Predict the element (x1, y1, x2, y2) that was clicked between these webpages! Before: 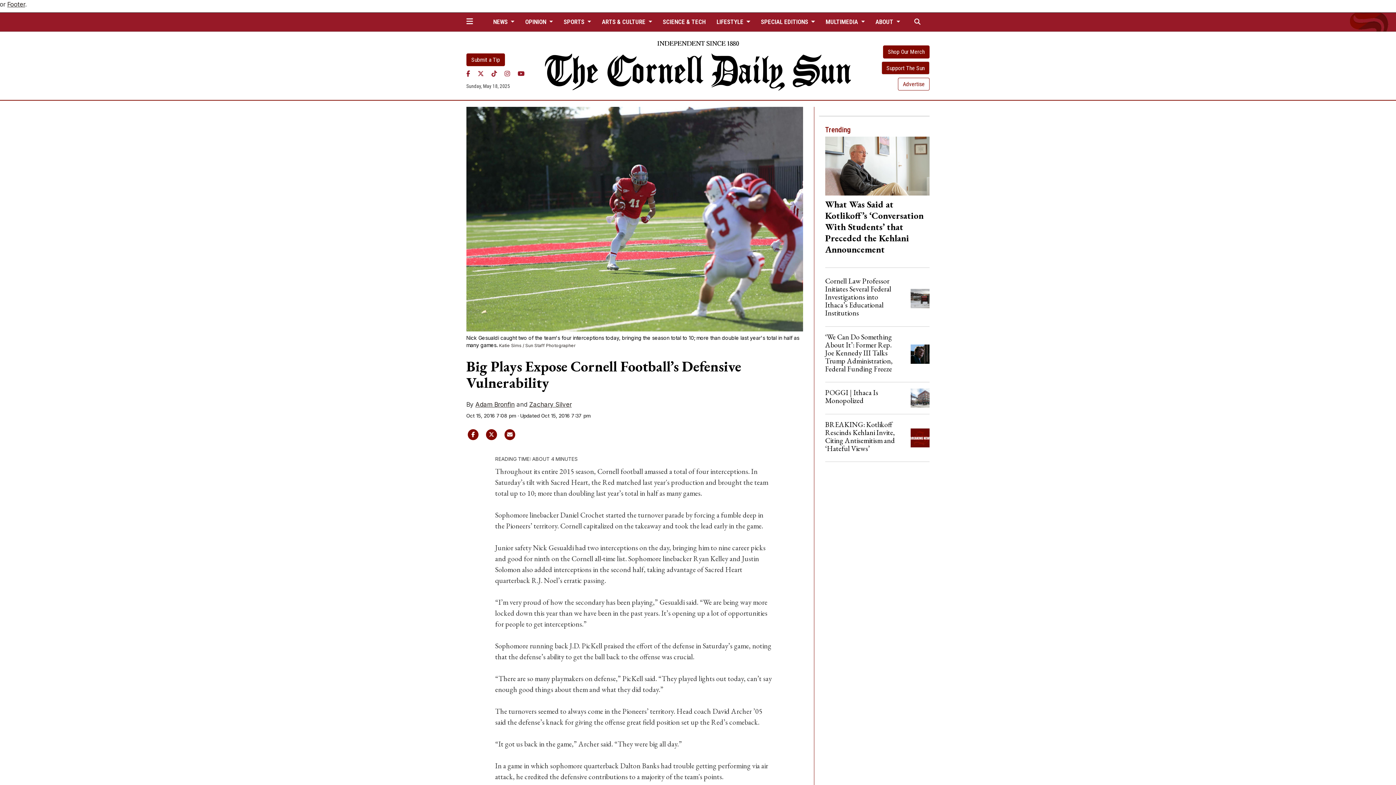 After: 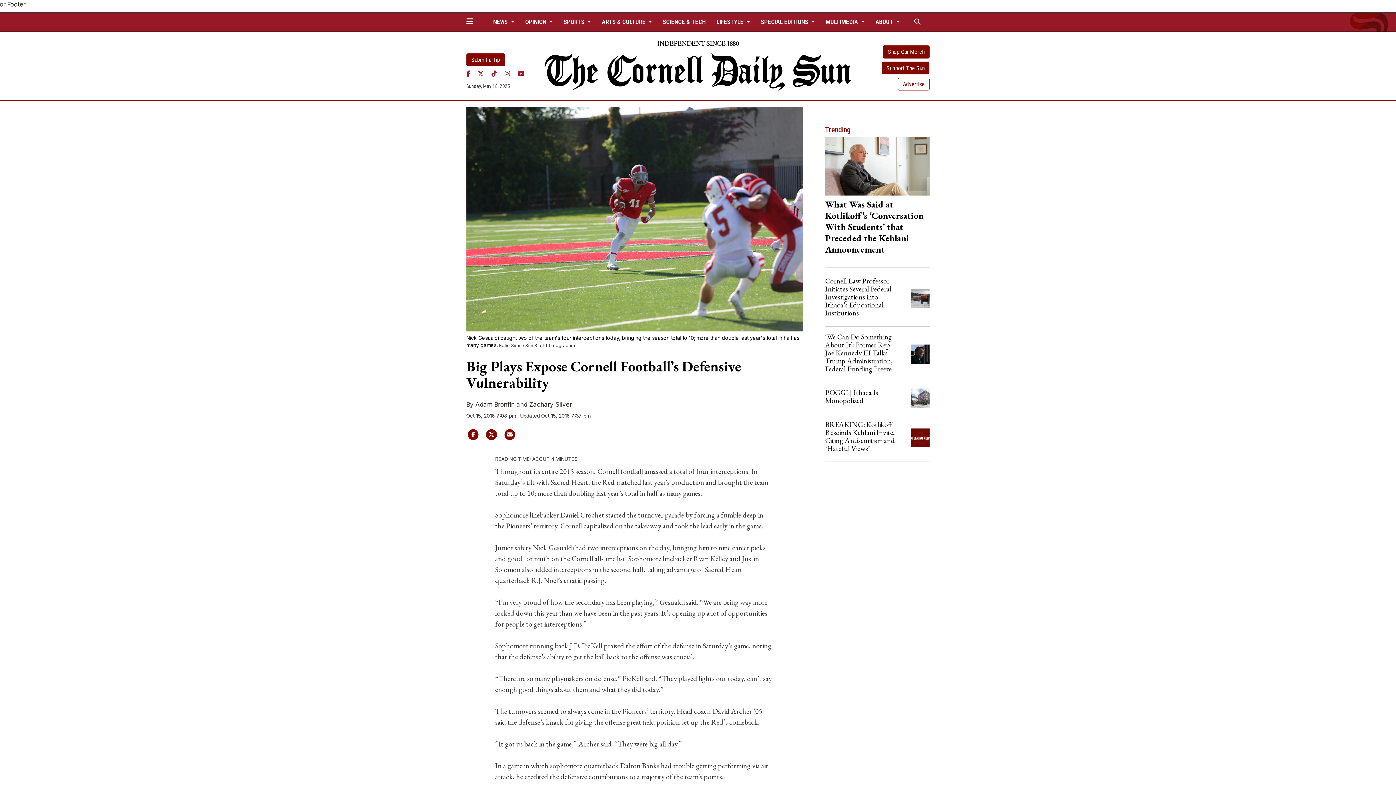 Action: label: Instagram bbox: (504, 70, 510, 77)